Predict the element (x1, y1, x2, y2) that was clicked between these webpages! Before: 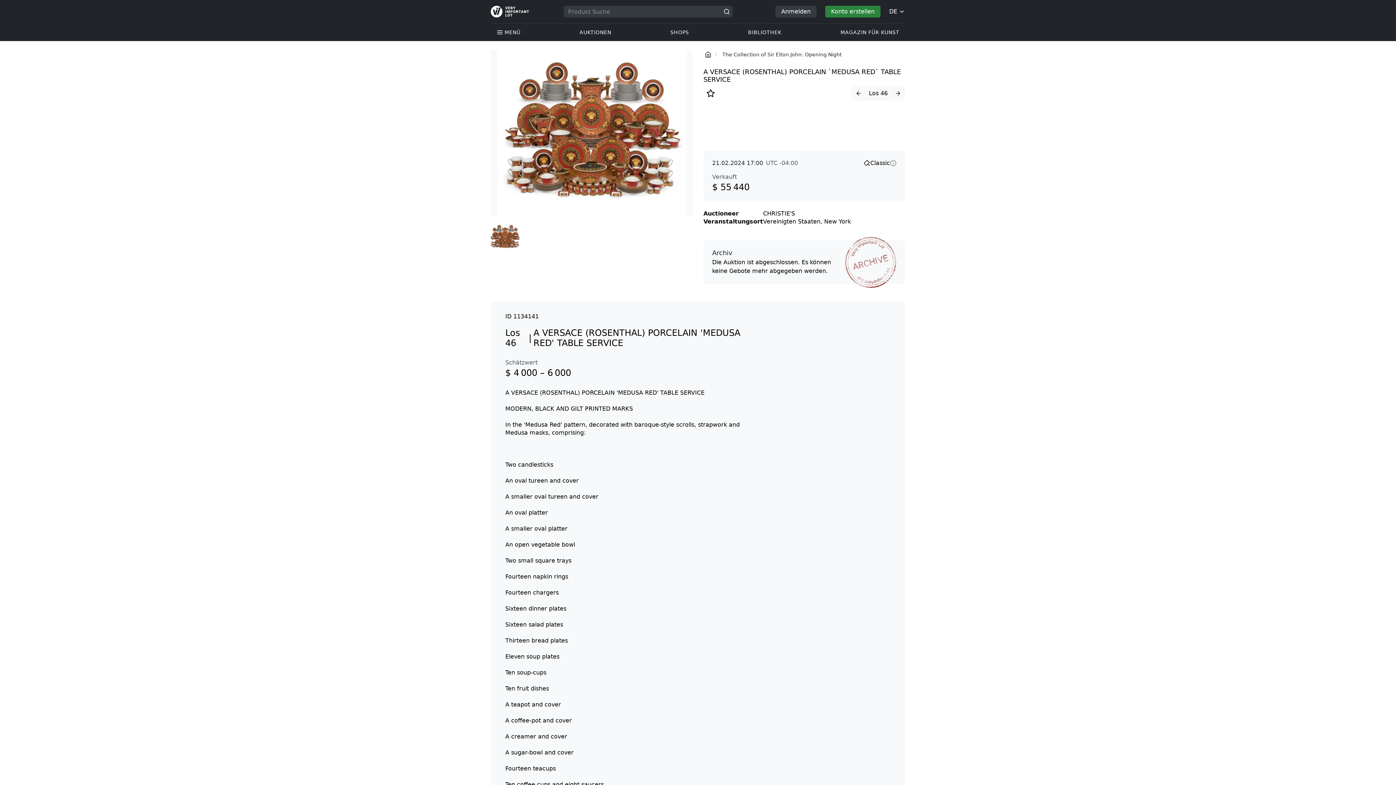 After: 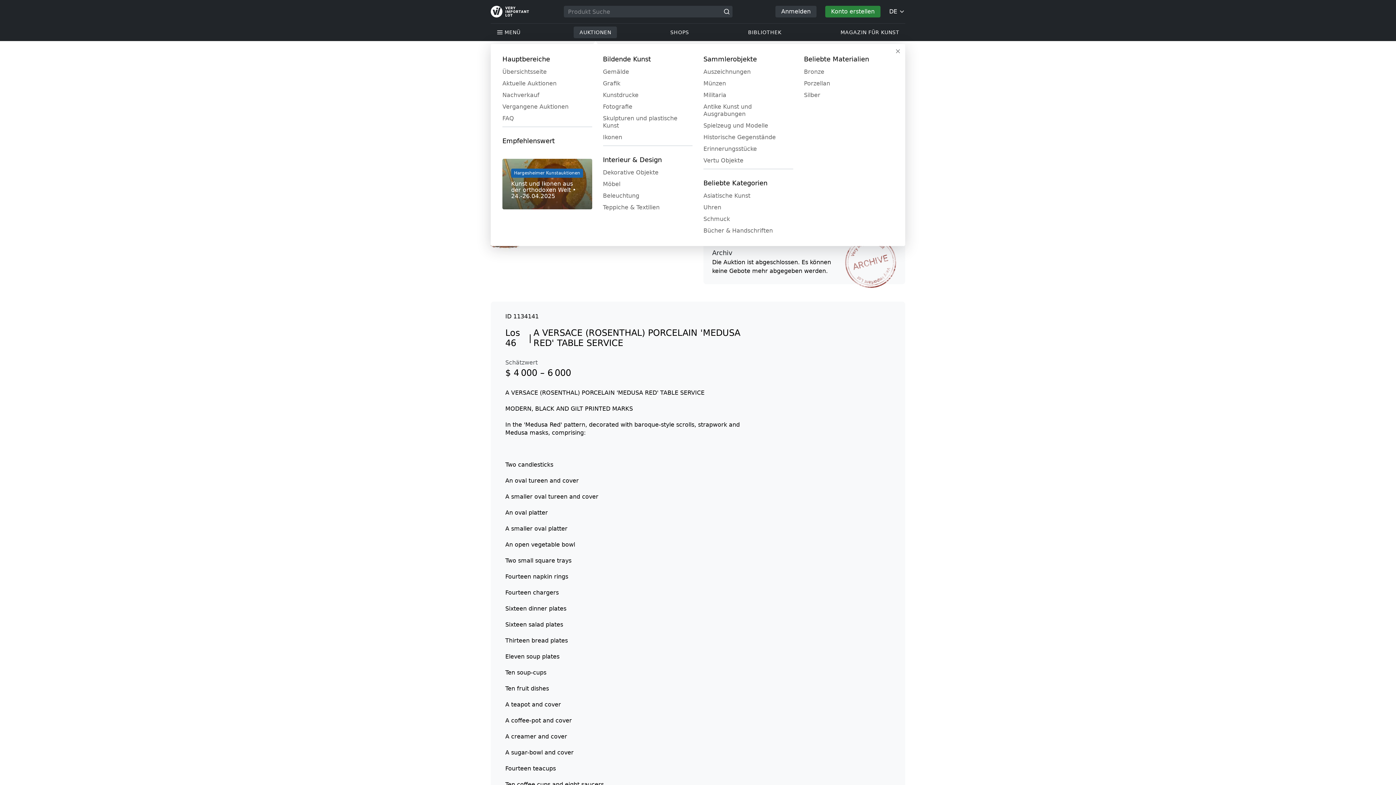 Action: bbox: (567, 26, 611, 38) label: AUKTIONEN